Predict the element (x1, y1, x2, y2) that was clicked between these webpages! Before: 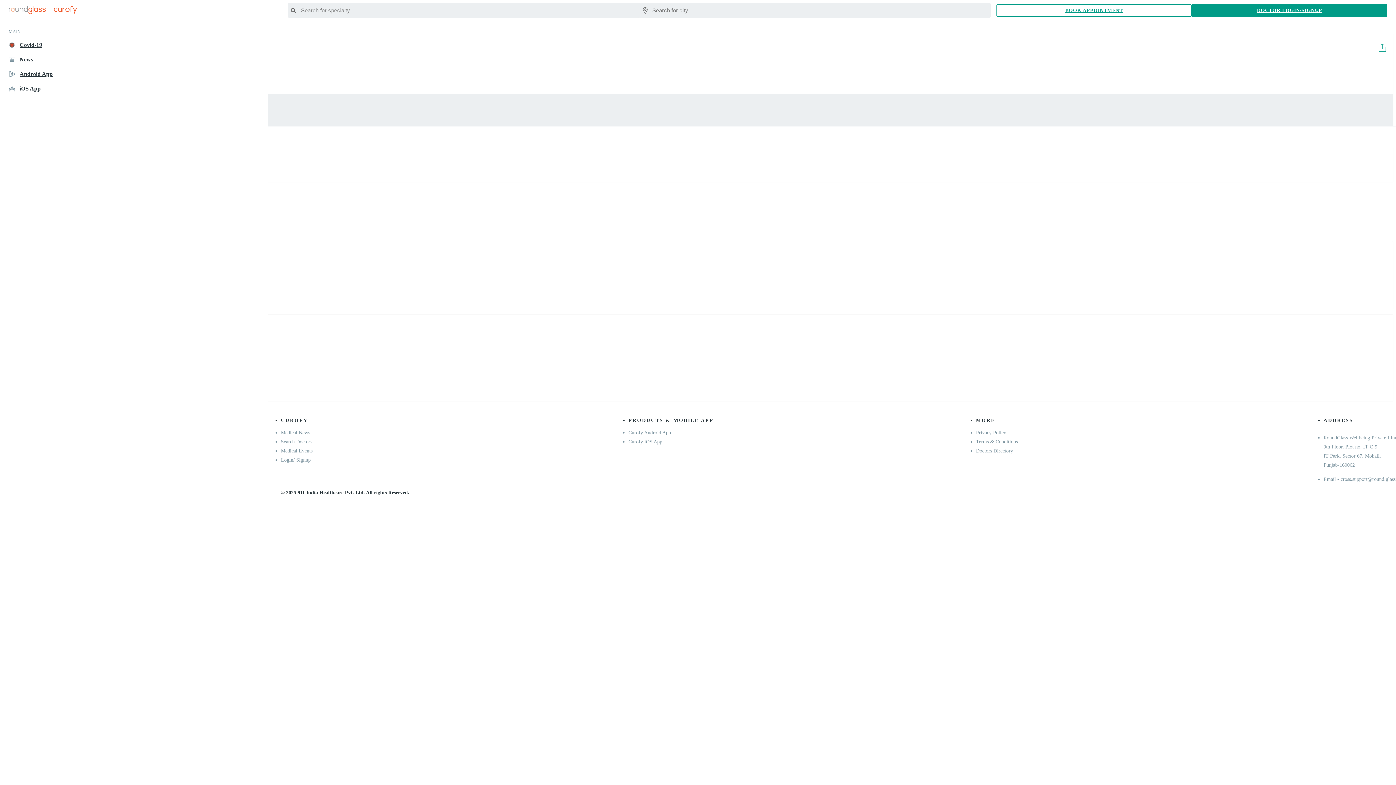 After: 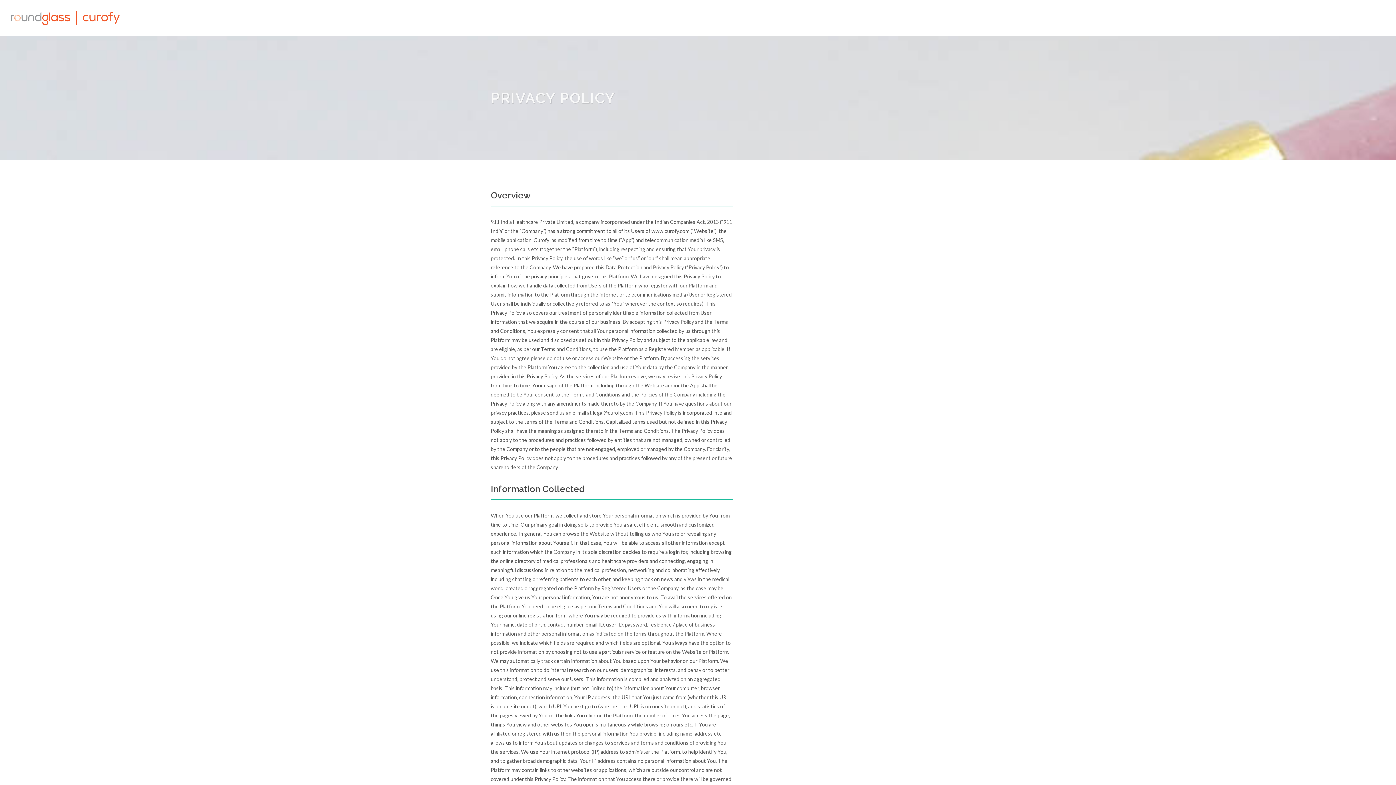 Action: label: Privacy Policy bbox: (976, 430, 1006, 435)